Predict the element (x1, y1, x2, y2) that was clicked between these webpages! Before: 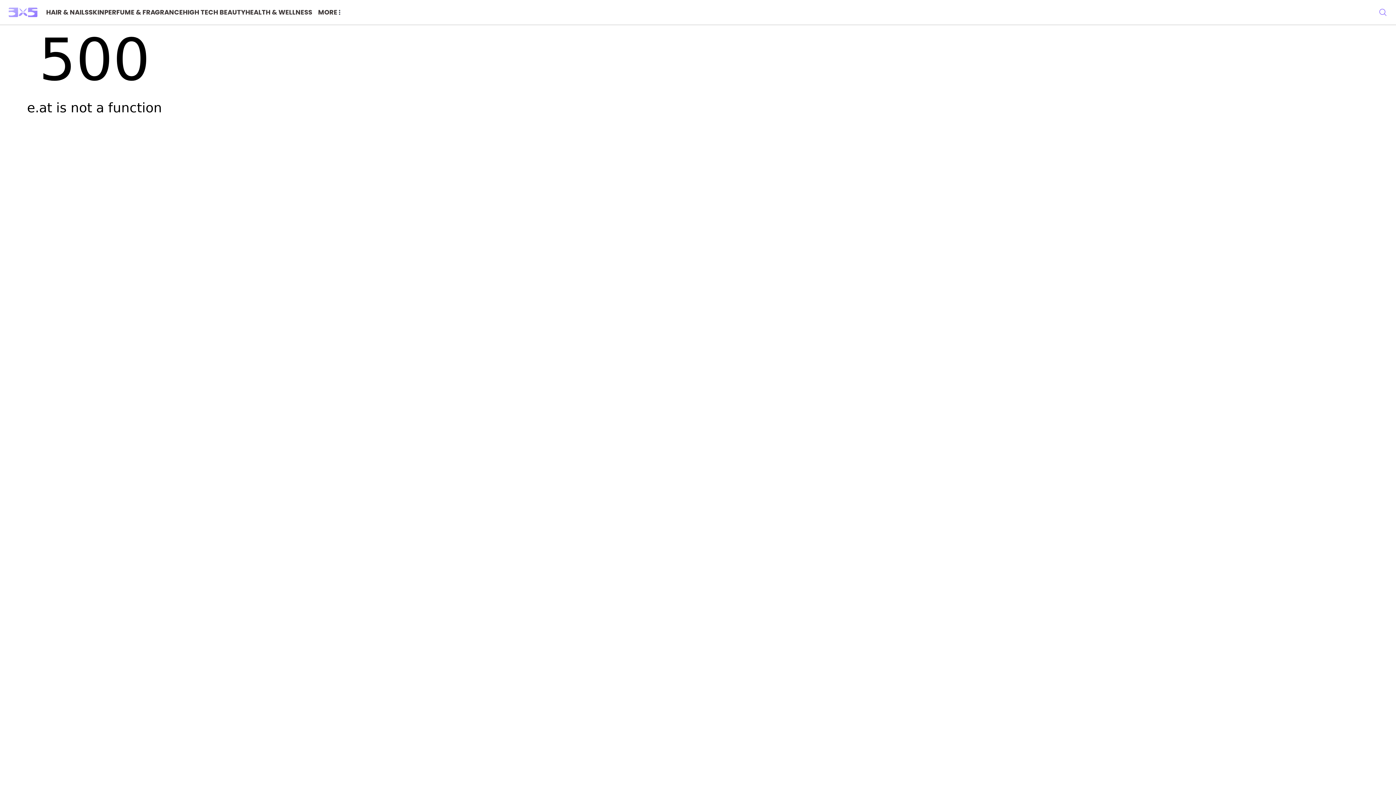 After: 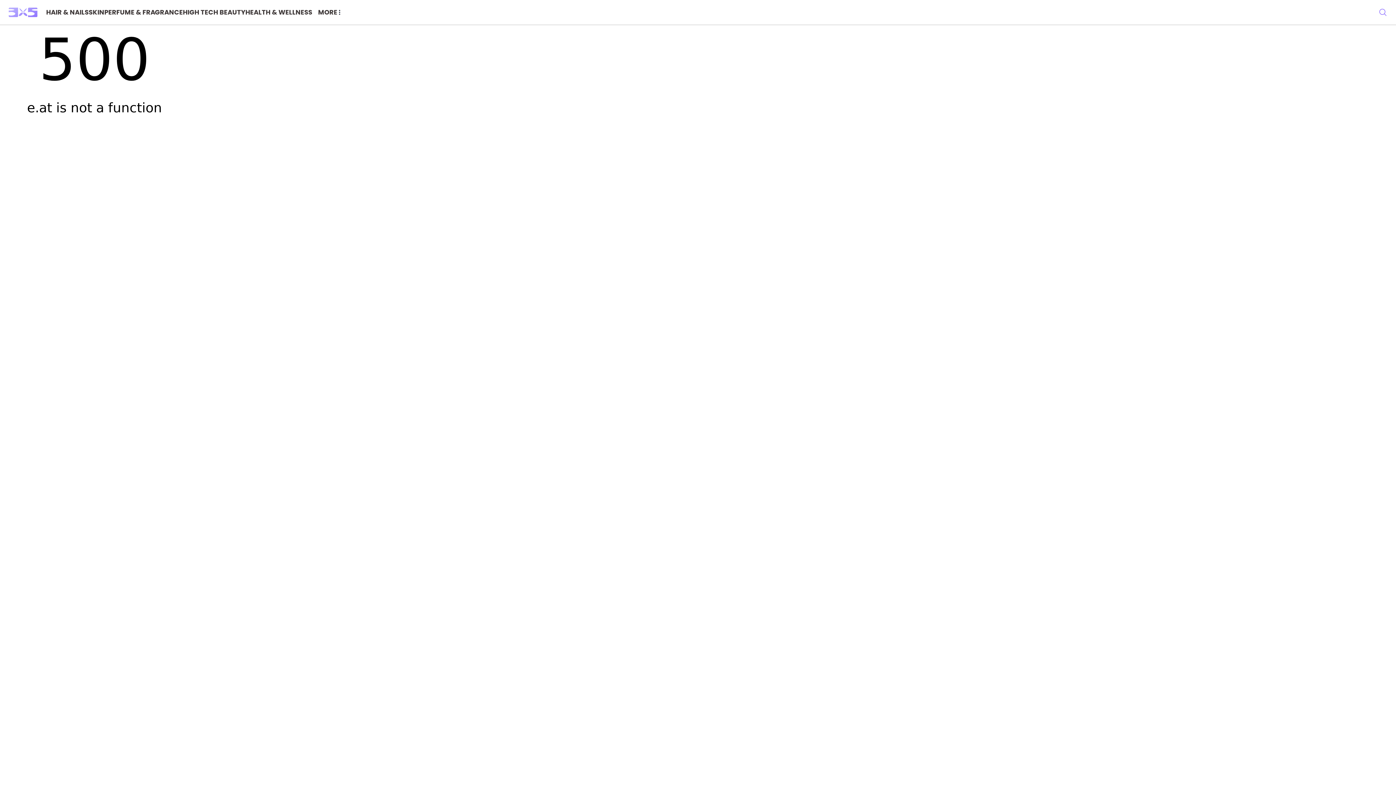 Action: label: logo bbox: (8, 7, 37, 17)